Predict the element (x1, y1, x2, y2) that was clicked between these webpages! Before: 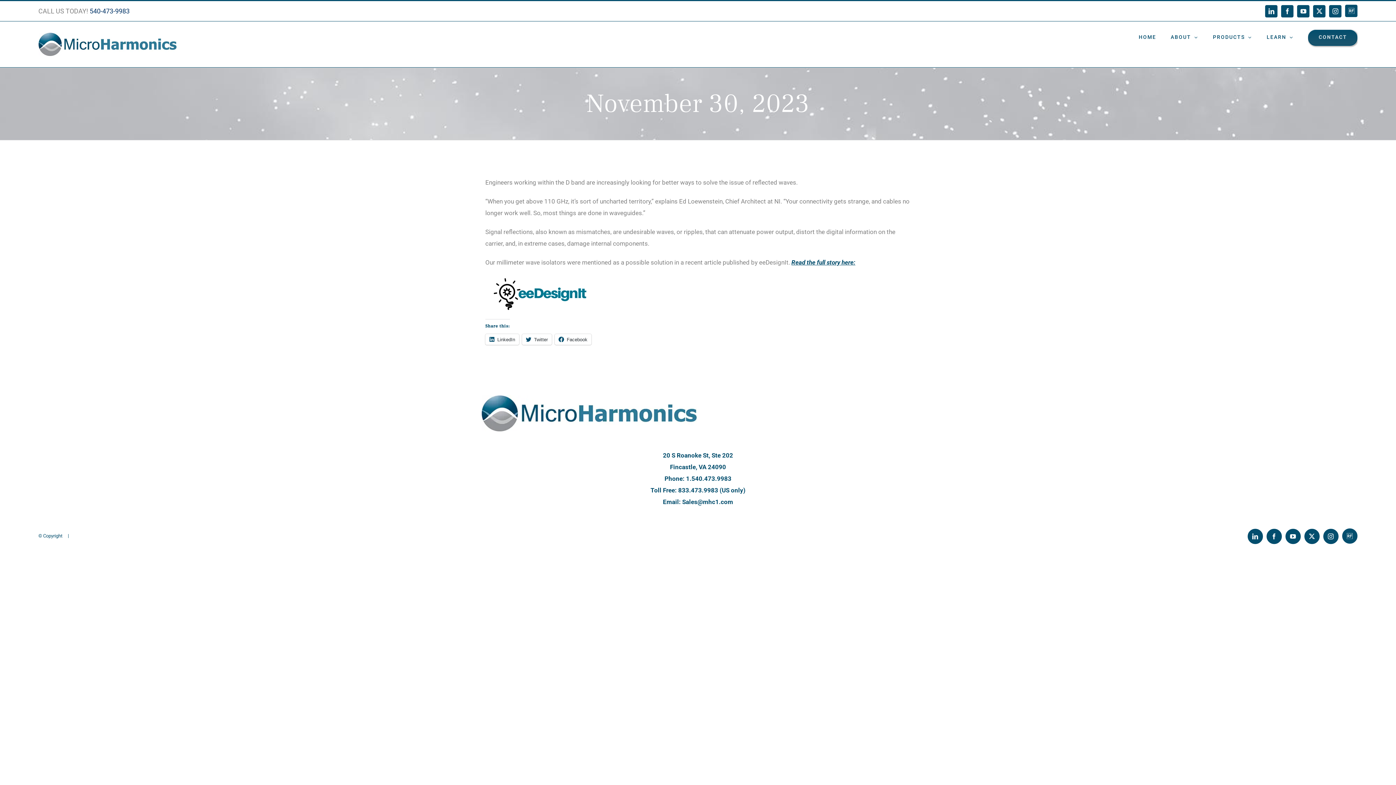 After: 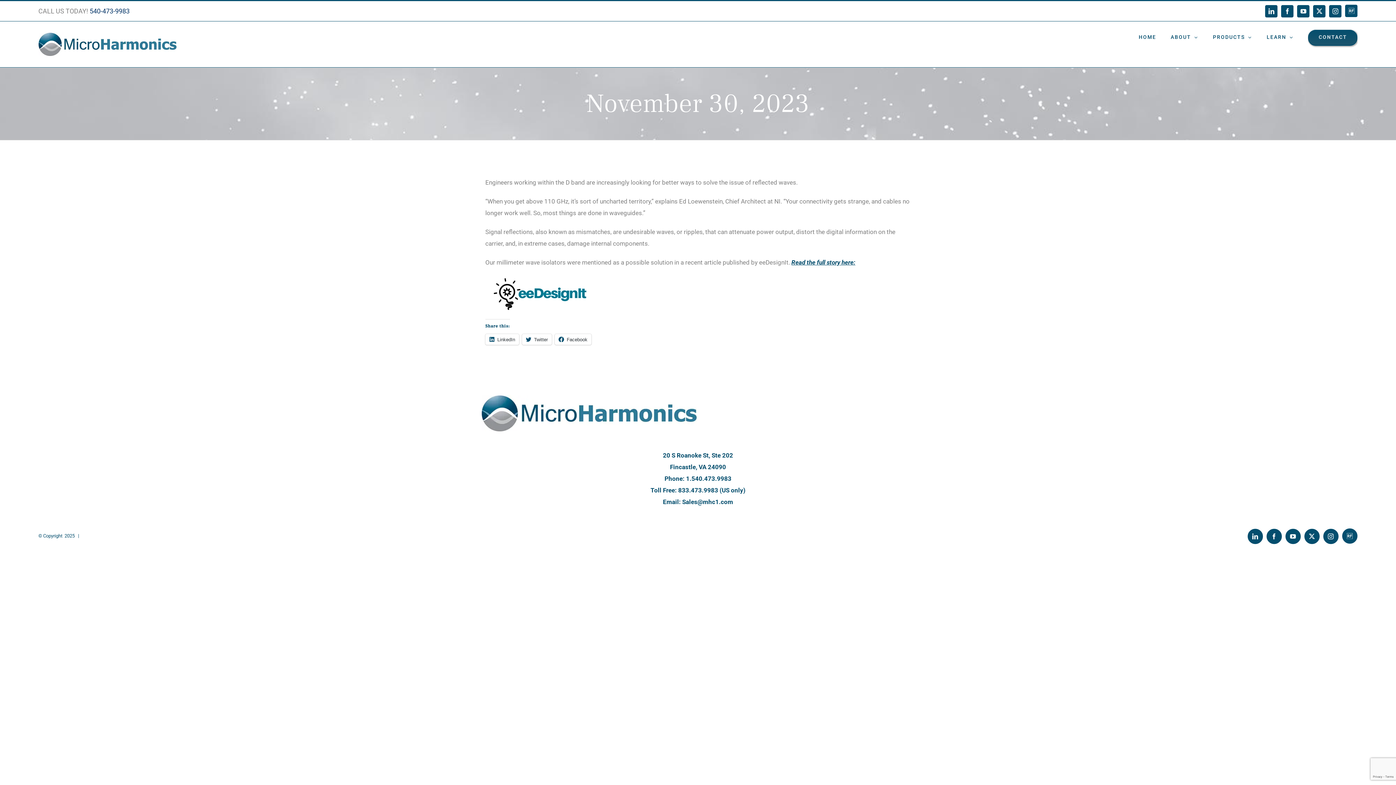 Action: bbox: (1247, 528, 1263, 544) label: LinkedIn